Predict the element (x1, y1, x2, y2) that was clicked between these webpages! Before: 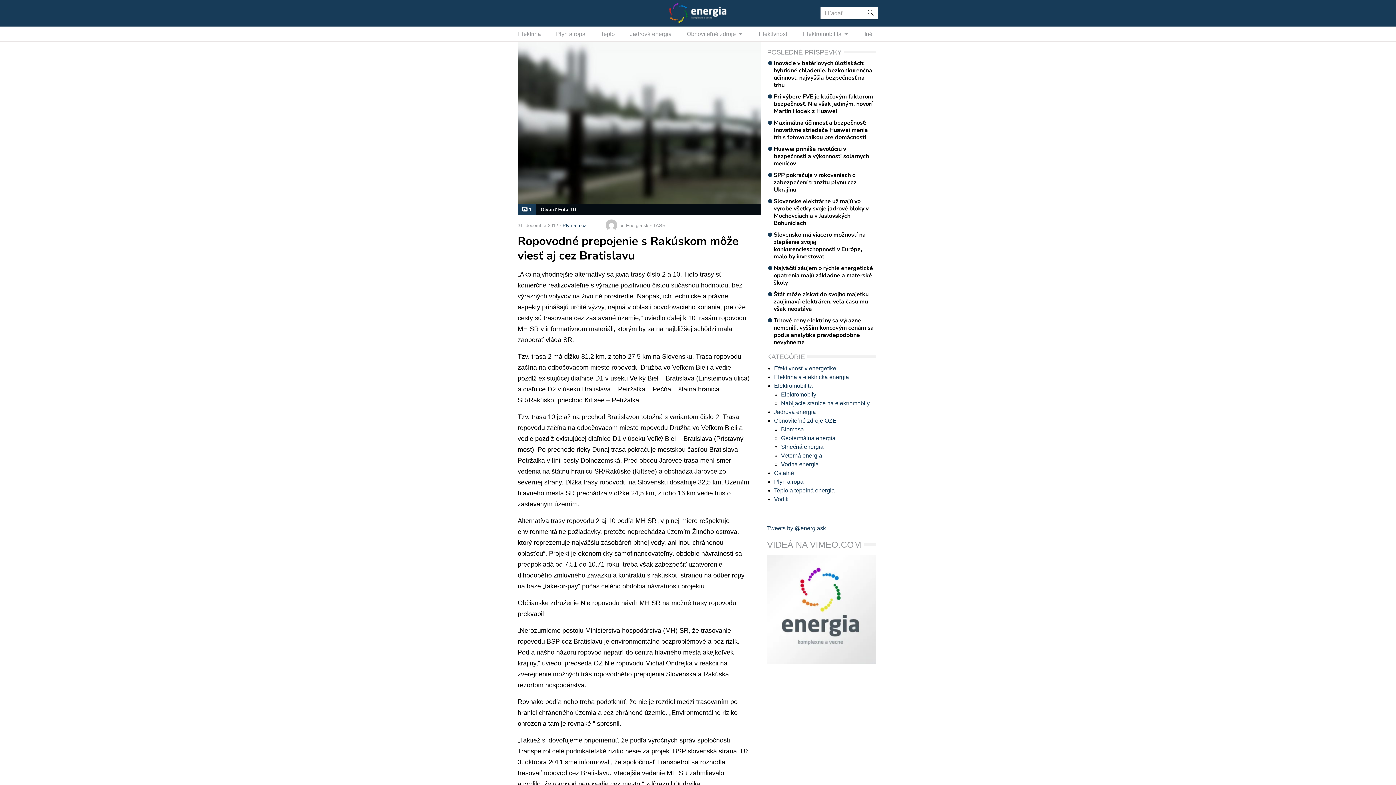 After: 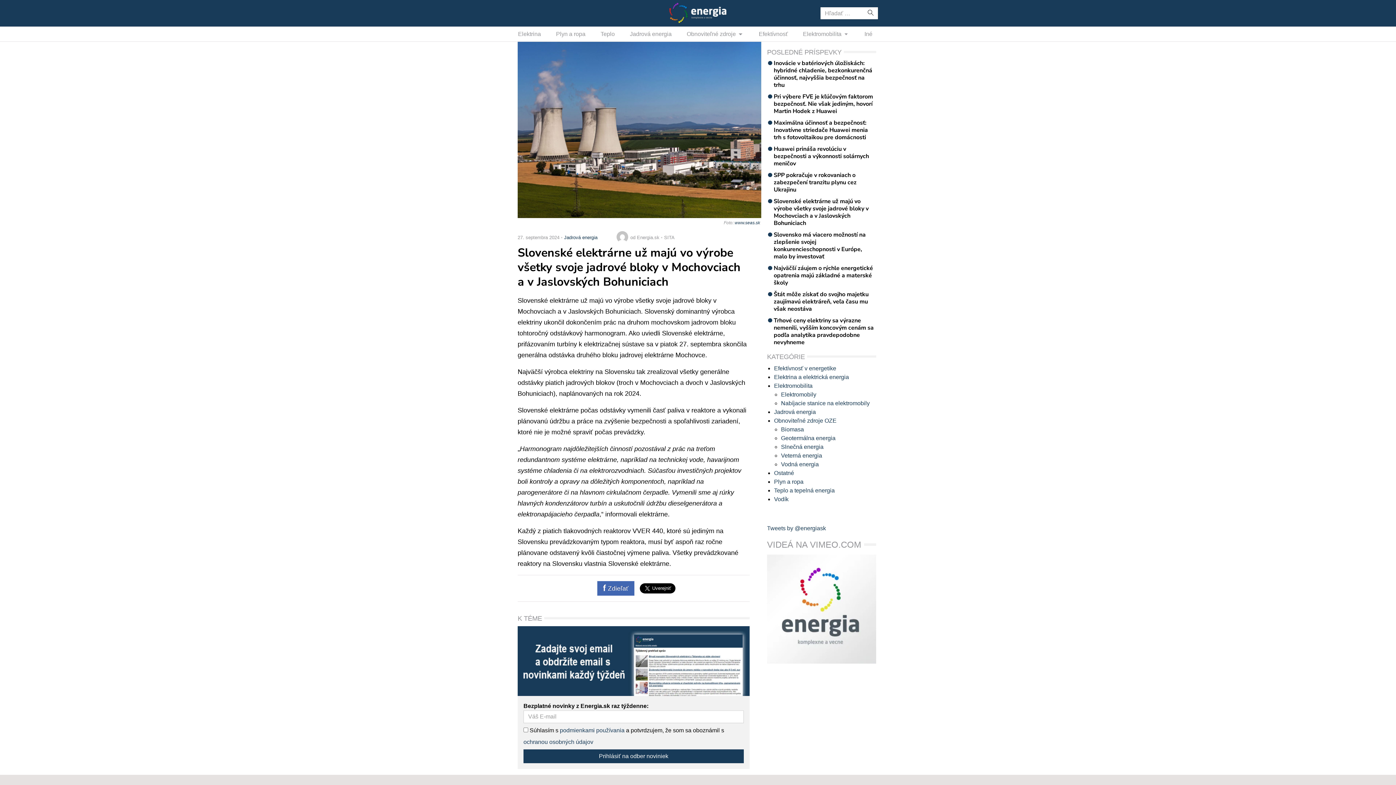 Action: bbox: (767, 197, 876, 226) label: Slovenské elektrárne už majú vo výrobe všetky svoje jadrové bloky v Mochovciach a v Jaslovských Bohuniciach